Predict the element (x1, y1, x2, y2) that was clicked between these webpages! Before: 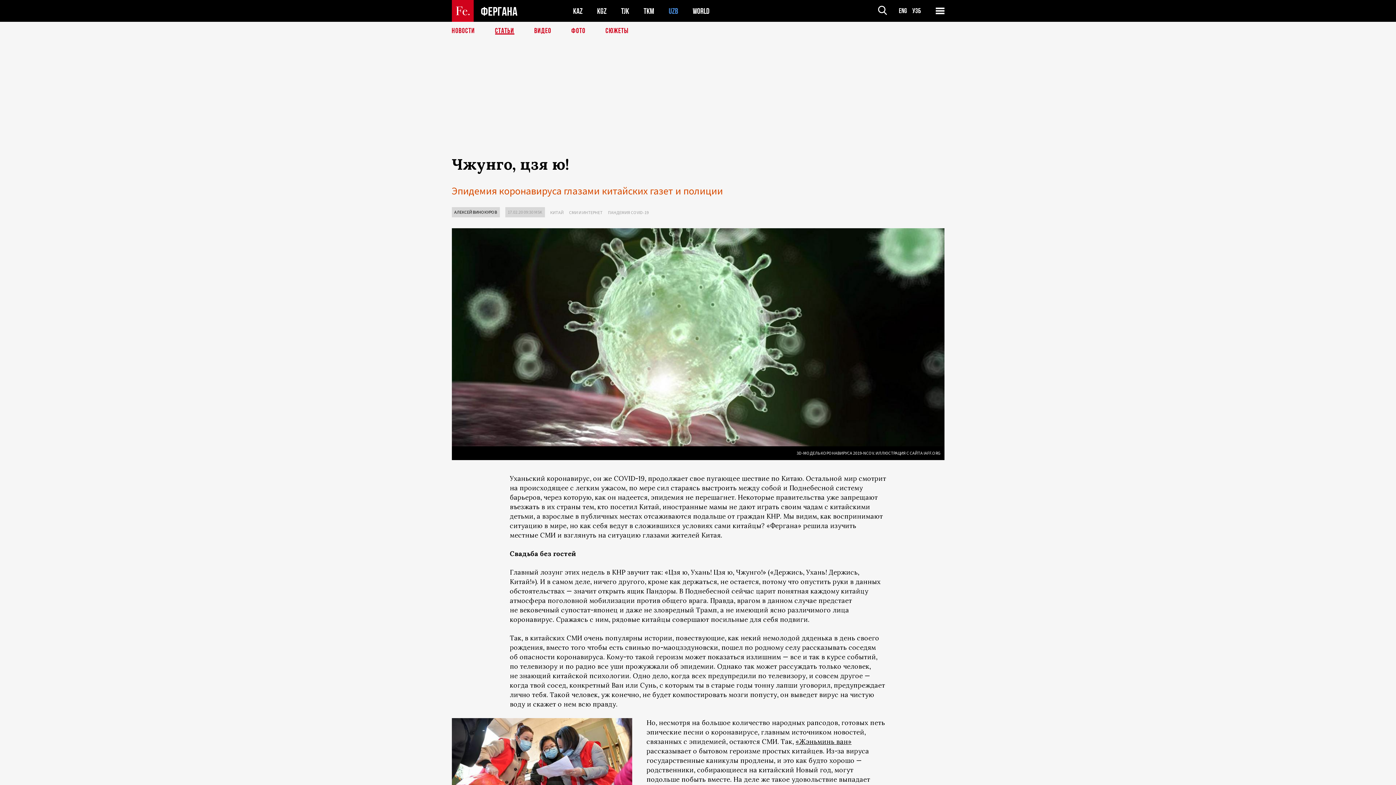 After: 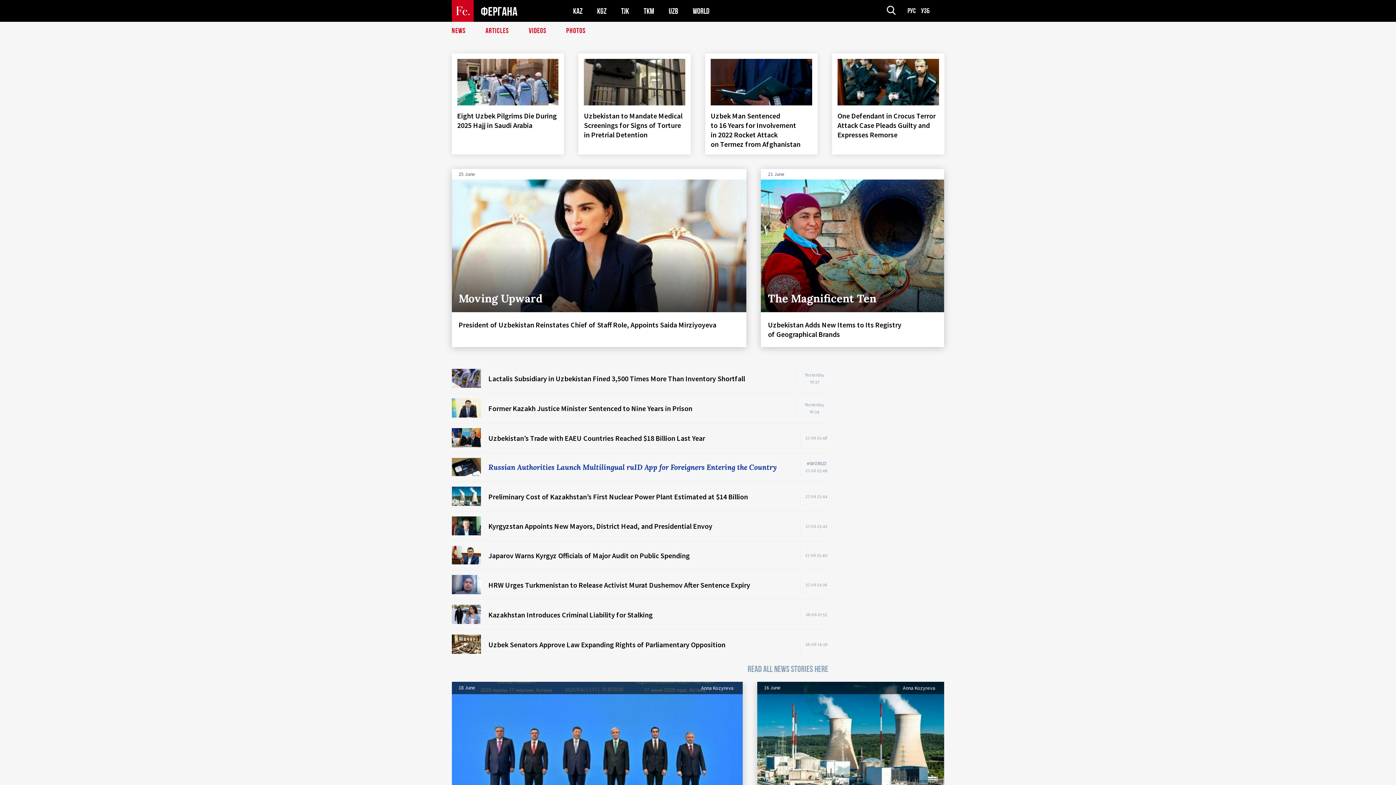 Action: label: Eng bbox: (899, 6, 907, 15)